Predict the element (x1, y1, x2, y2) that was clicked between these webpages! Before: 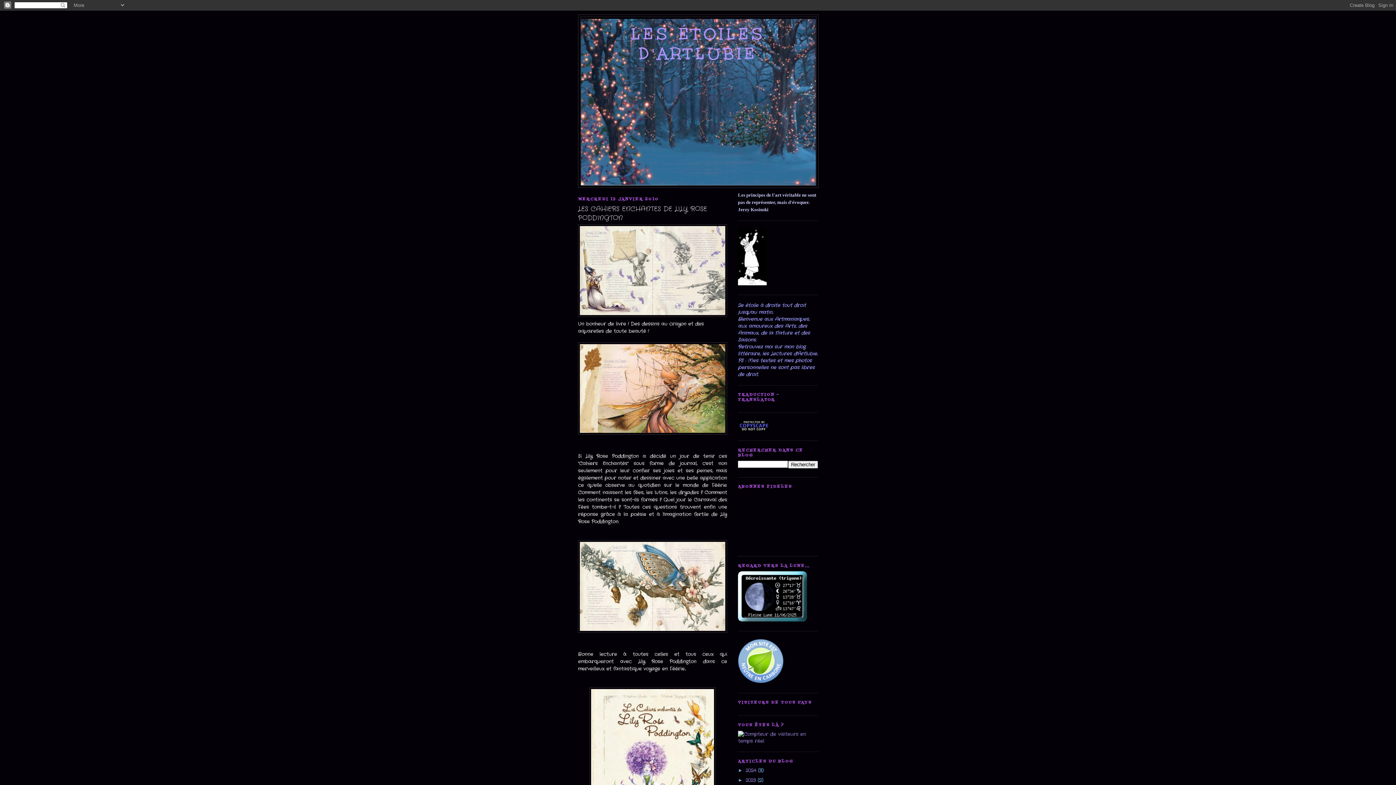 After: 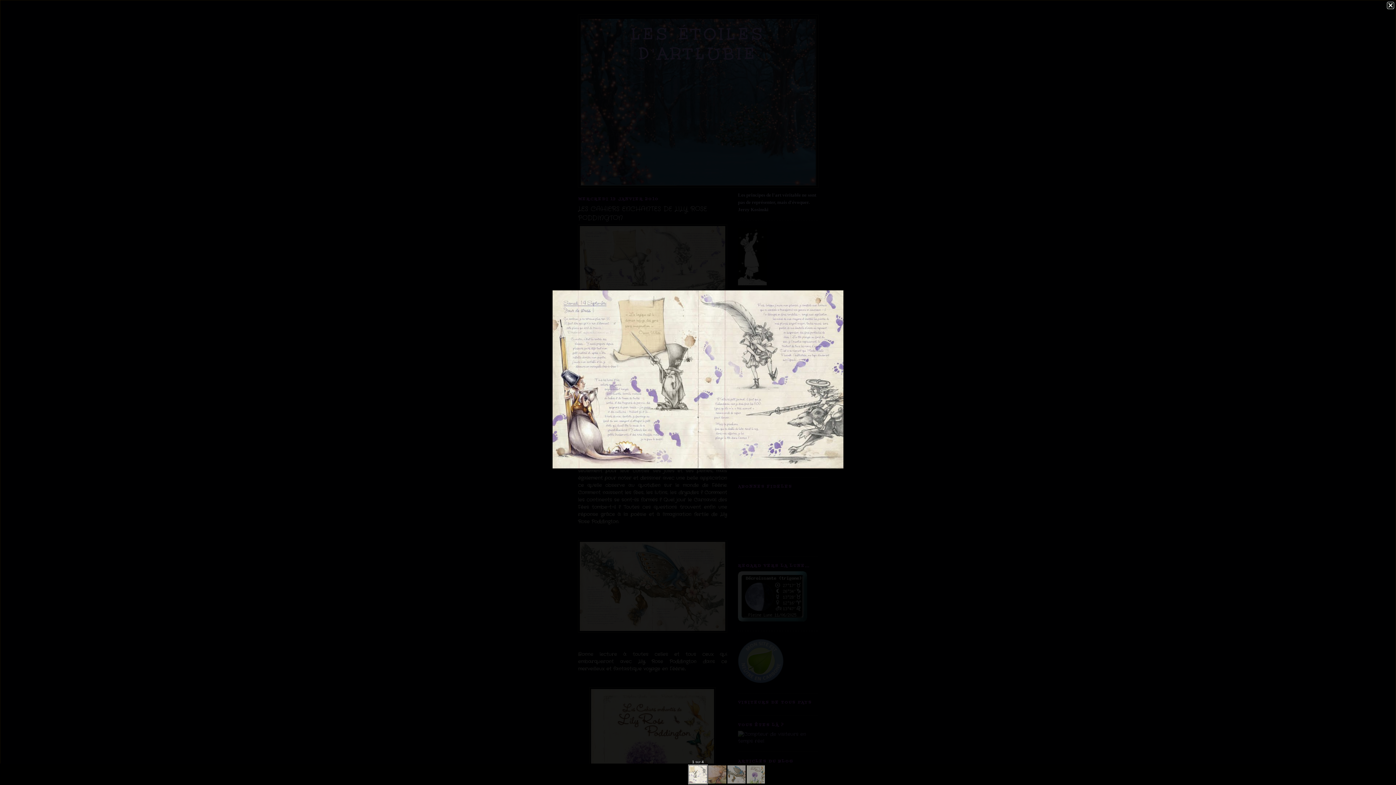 Action: bbox: (578, 224, 727, 316)